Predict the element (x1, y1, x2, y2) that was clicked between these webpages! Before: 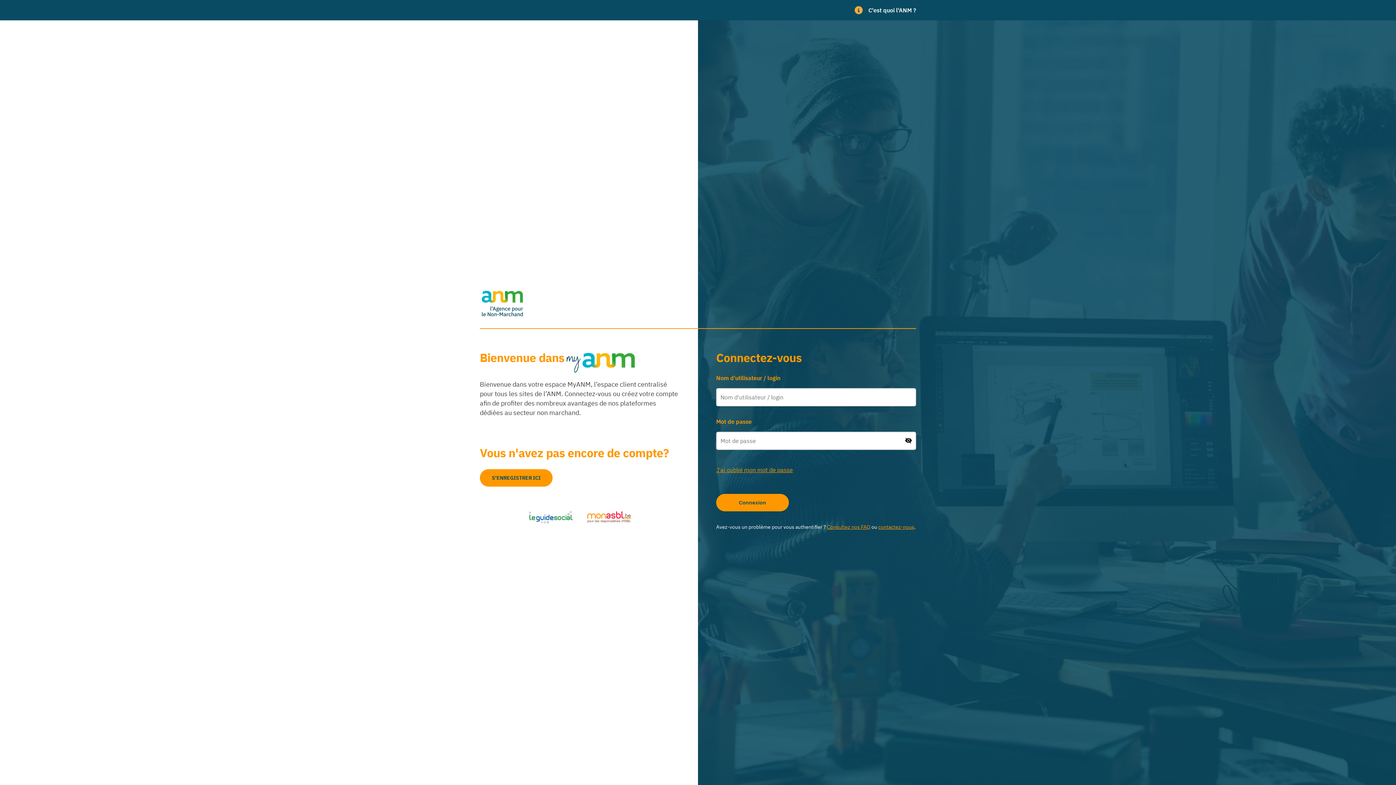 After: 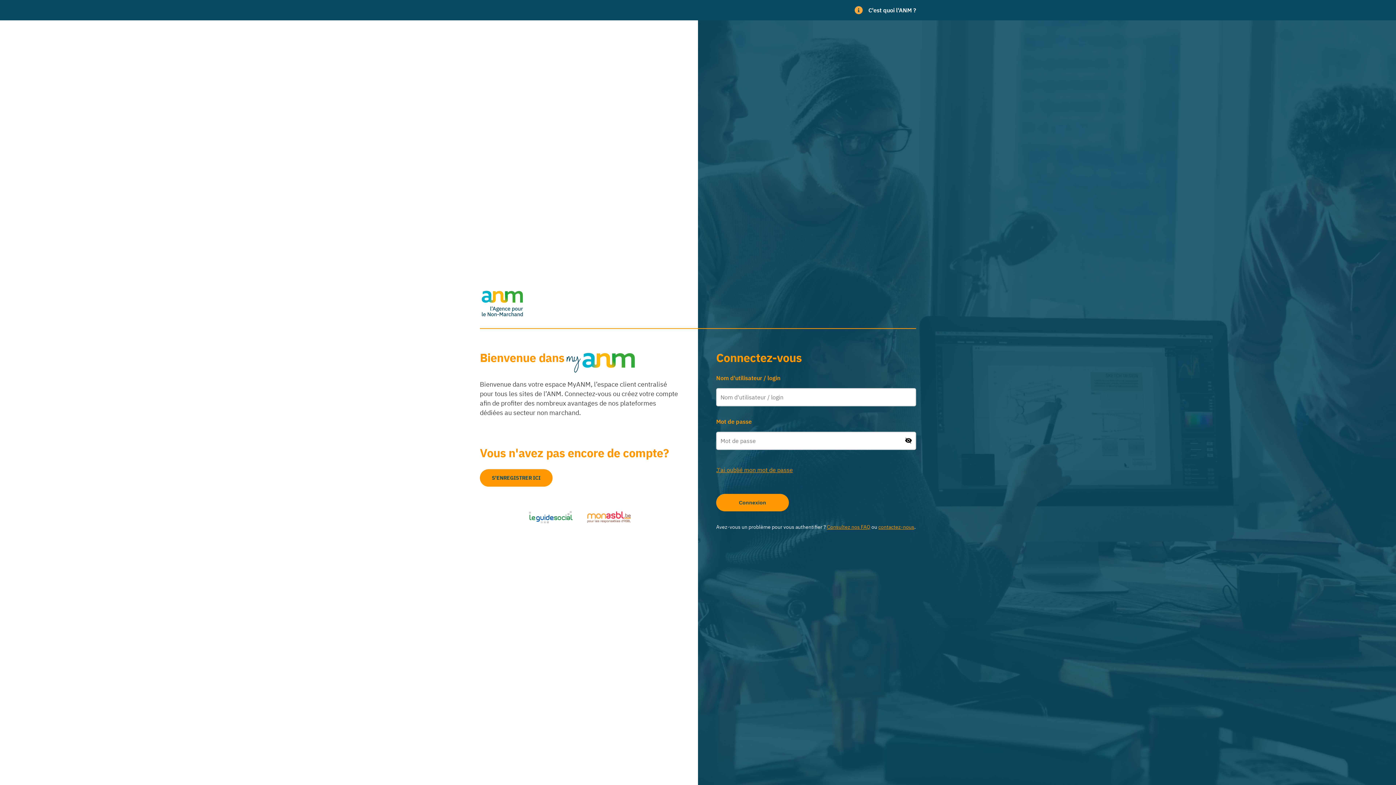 Action: bbox: (827, 523, 870, 530) label: Consultez nos FAQ